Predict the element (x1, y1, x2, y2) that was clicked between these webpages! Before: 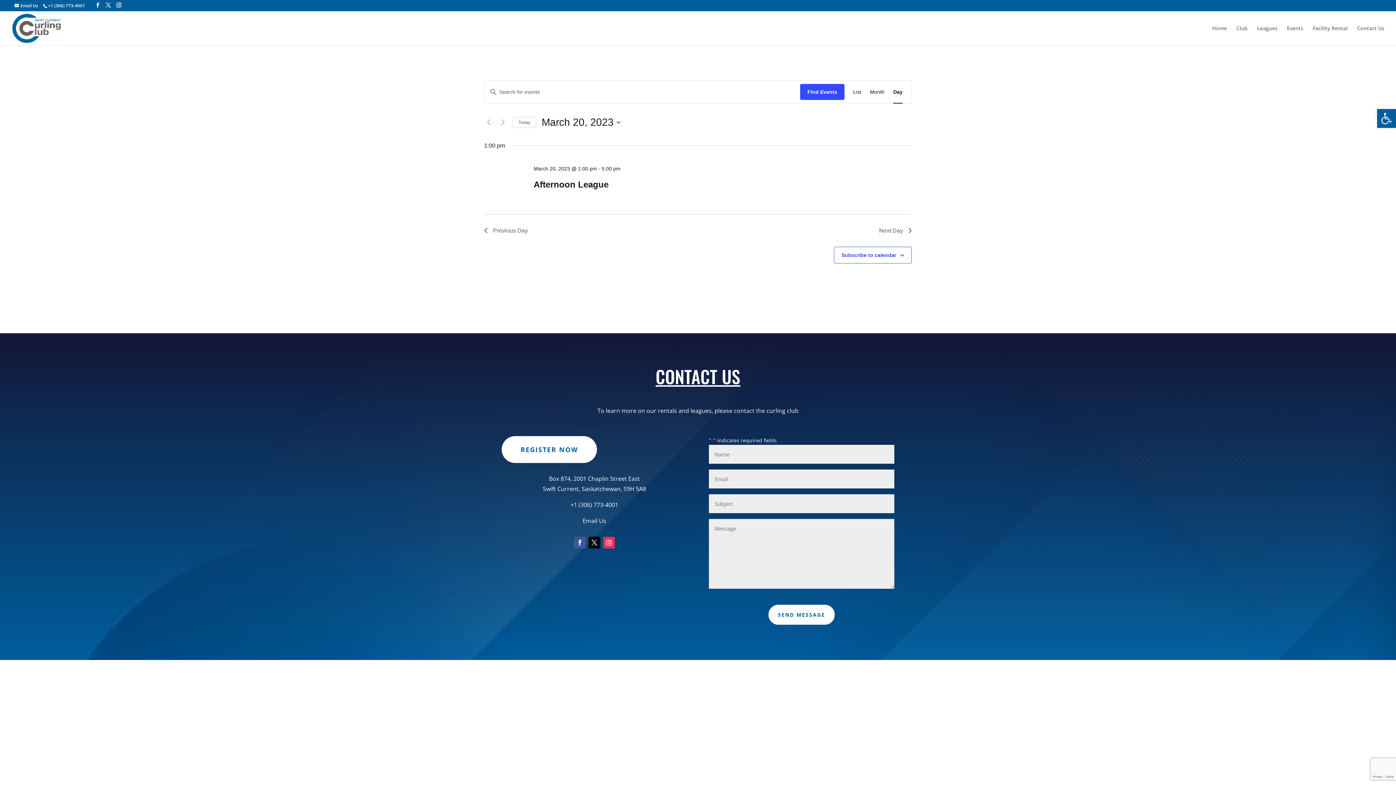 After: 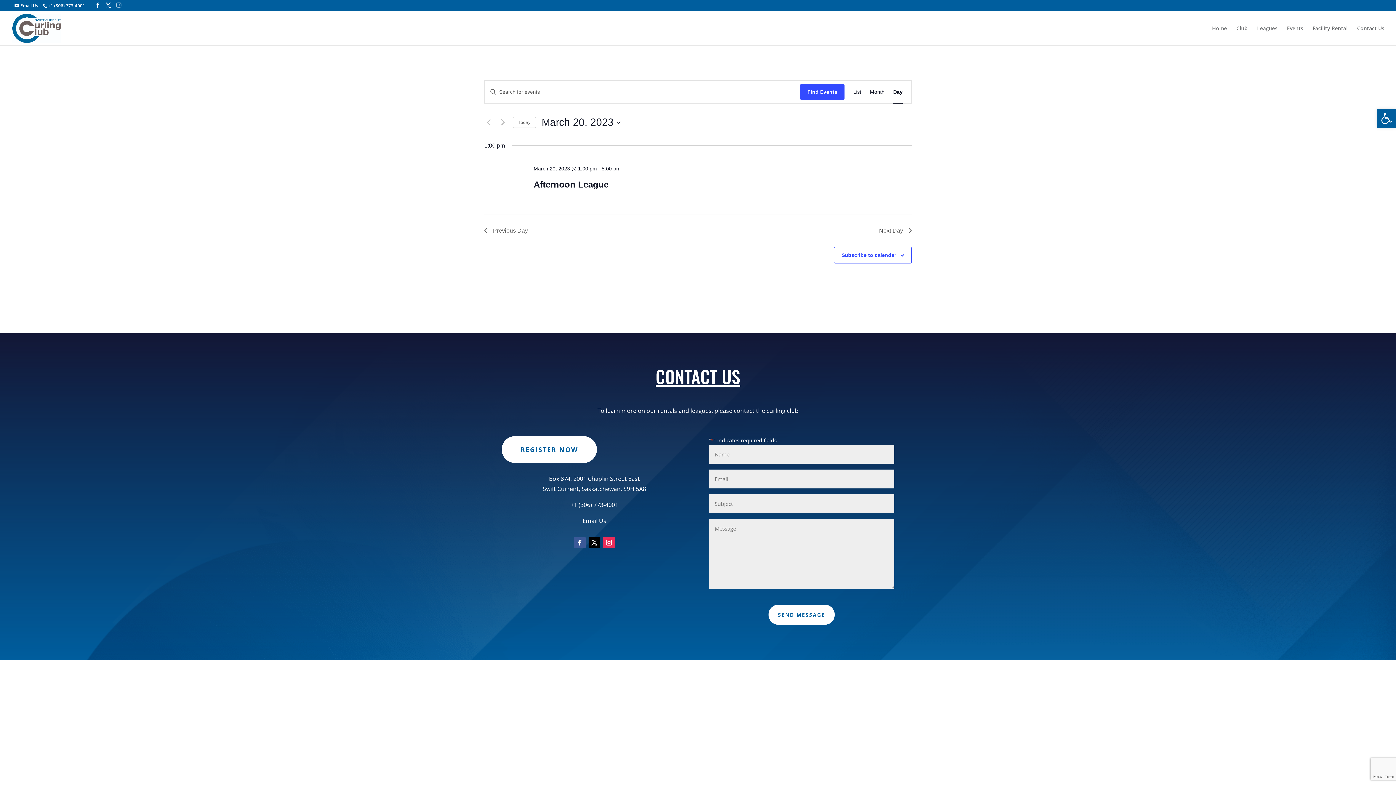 Action: bbox: (116, 2, 121, 8)